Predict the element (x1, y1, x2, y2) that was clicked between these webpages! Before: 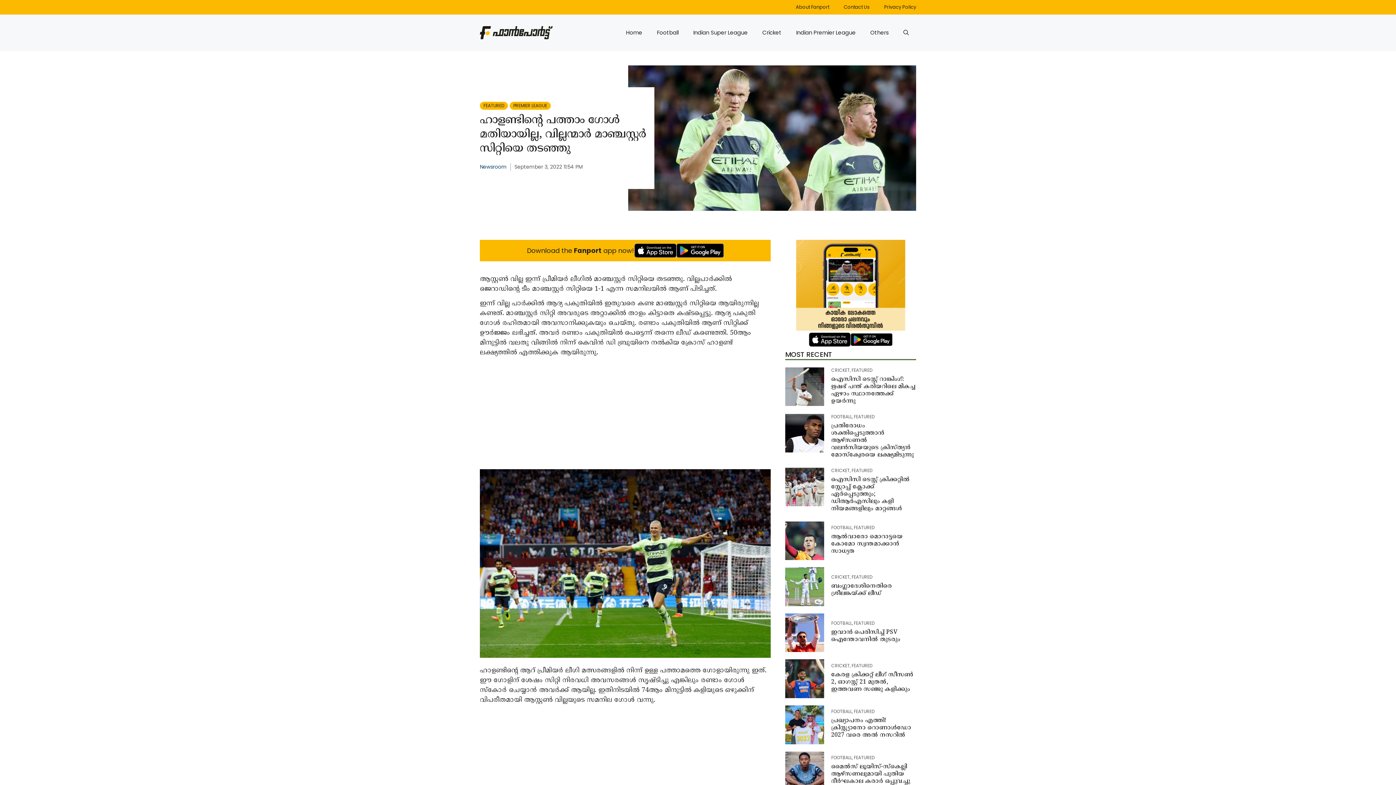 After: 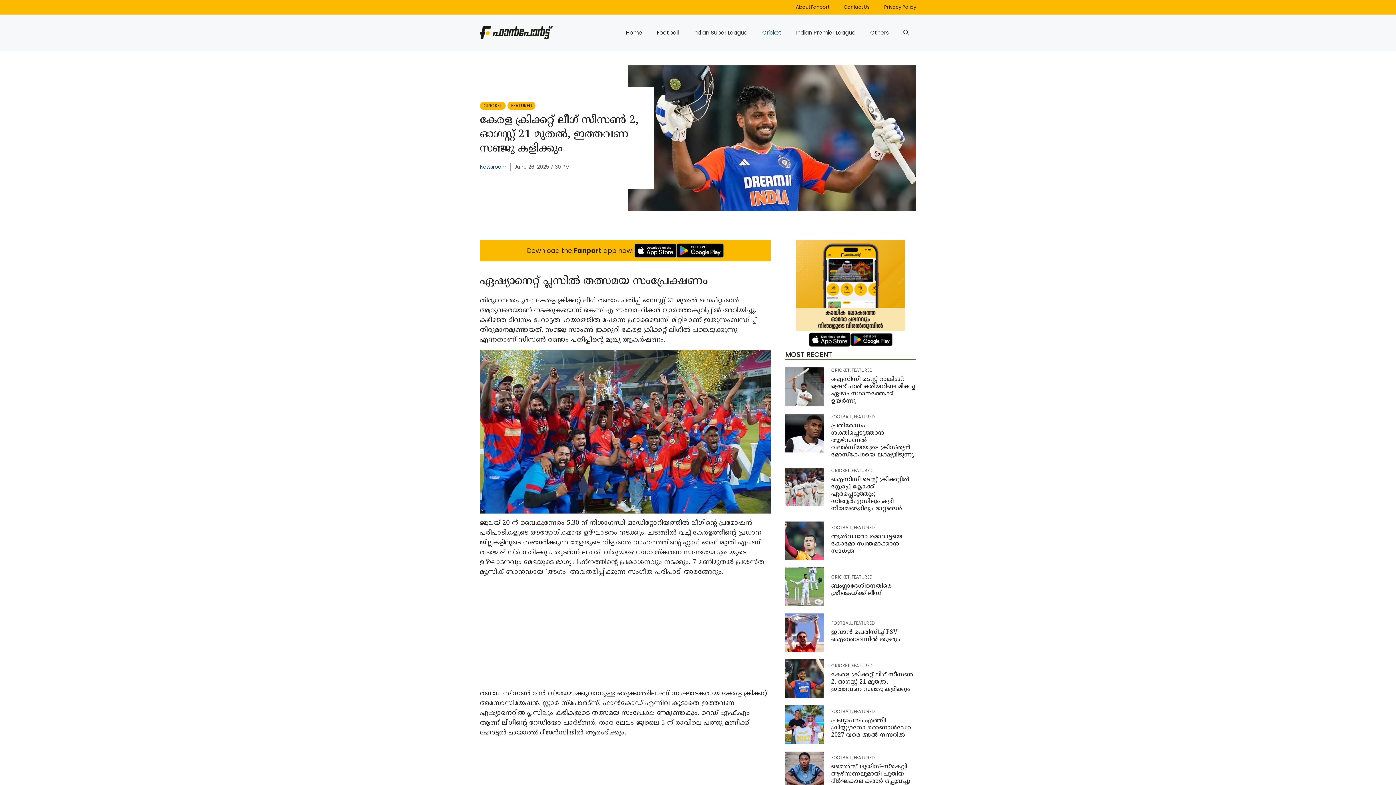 Action: bbox: (785, 675, 824, 683)